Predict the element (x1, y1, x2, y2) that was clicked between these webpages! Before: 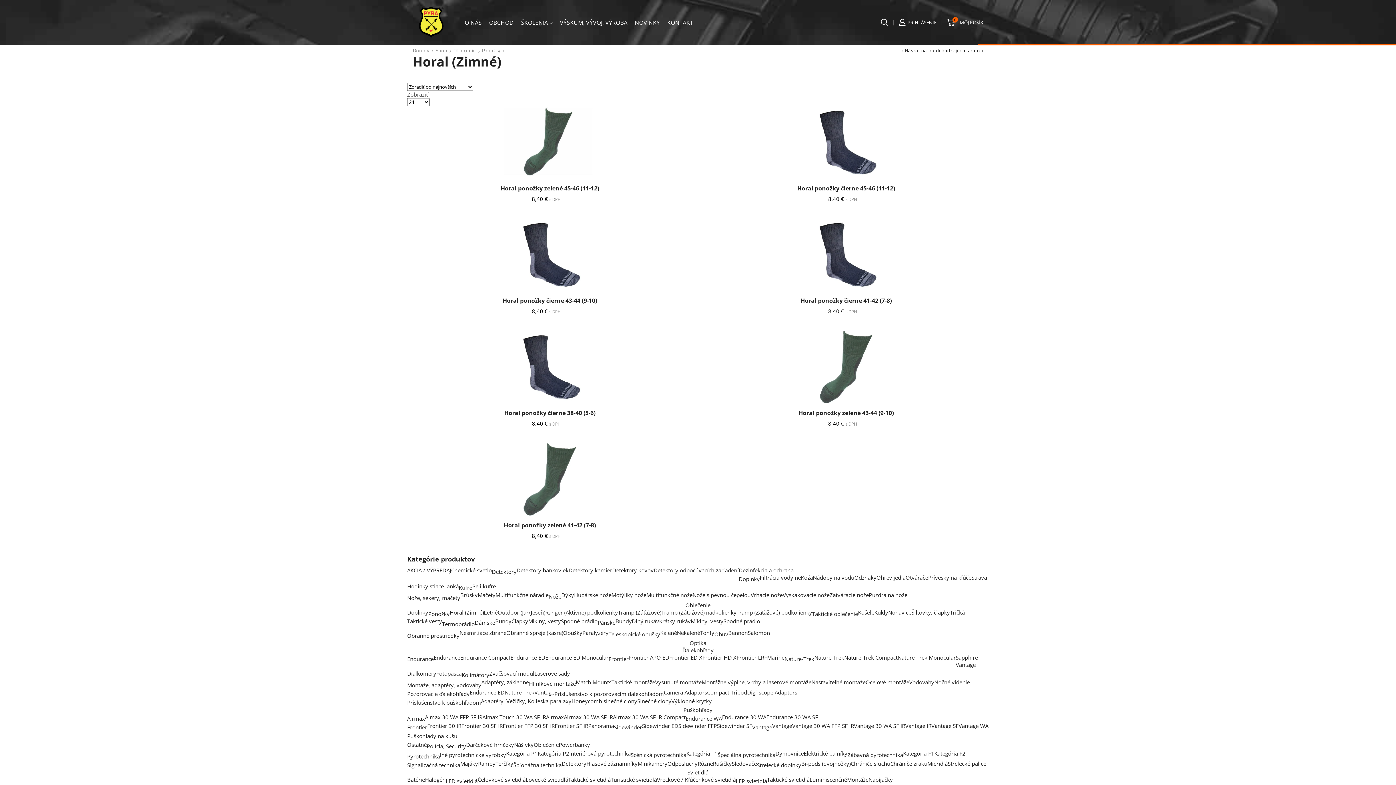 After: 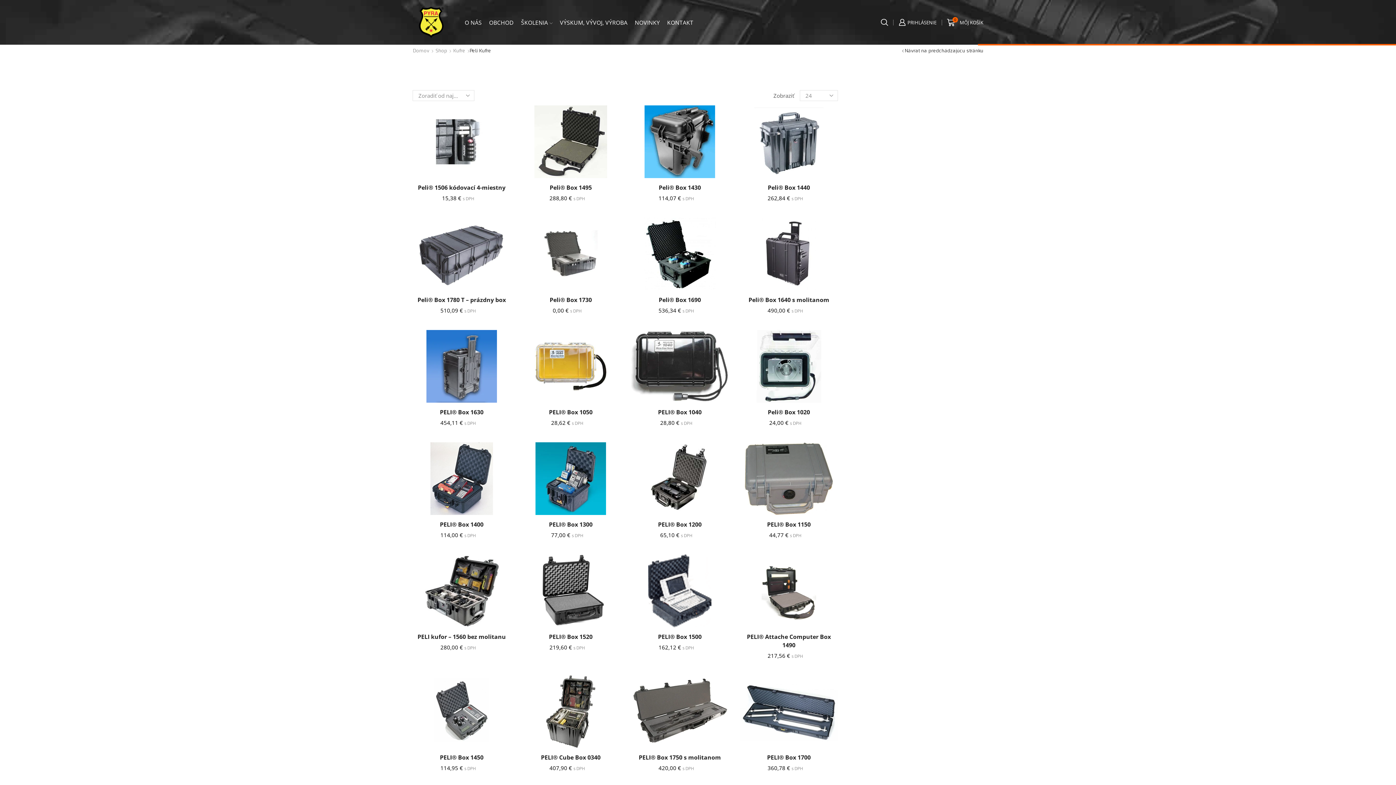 Action: label: Peli kufre bbox: (472, 582, 496, 590)